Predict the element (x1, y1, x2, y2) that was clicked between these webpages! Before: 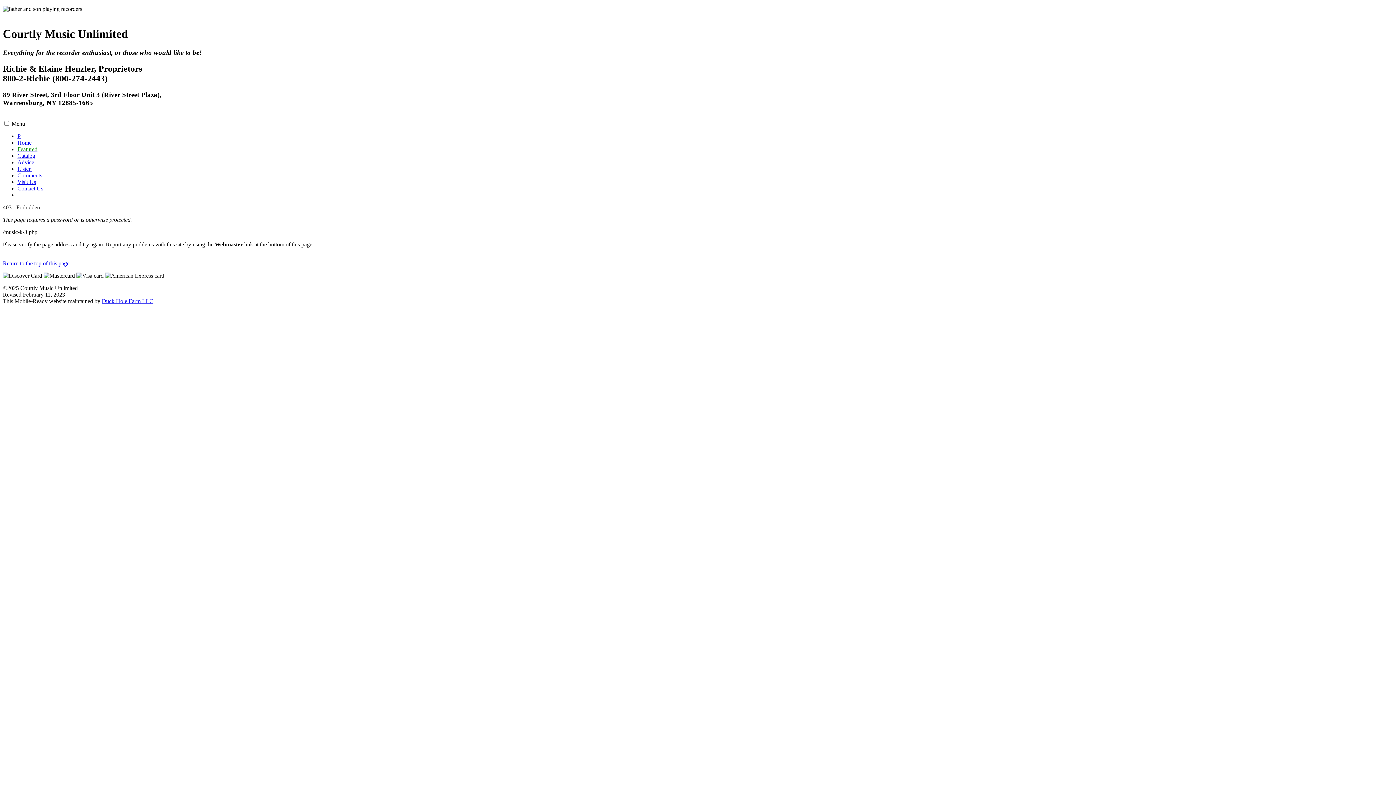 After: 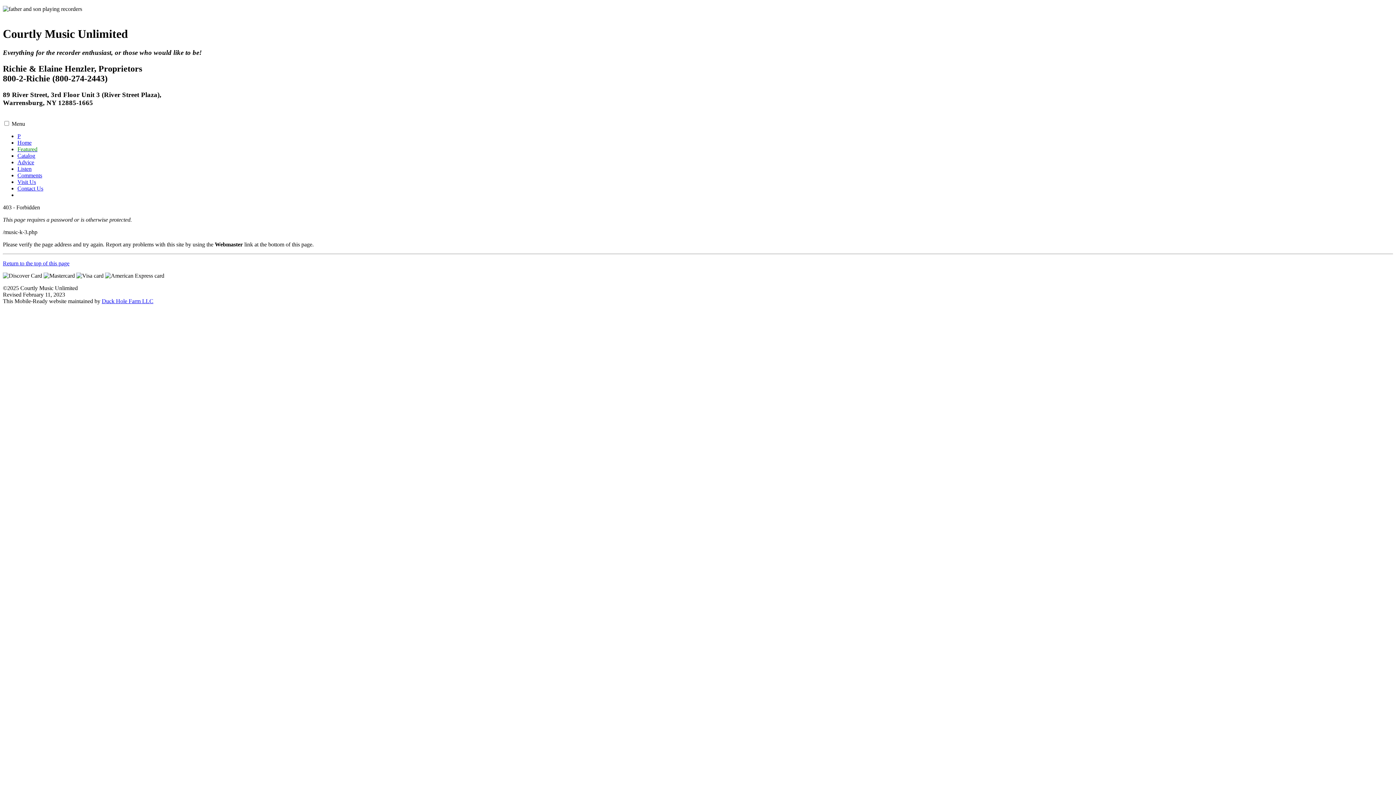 Action: label: Duck Hole Farm LLC bbox: (101, 298, 153, 304)